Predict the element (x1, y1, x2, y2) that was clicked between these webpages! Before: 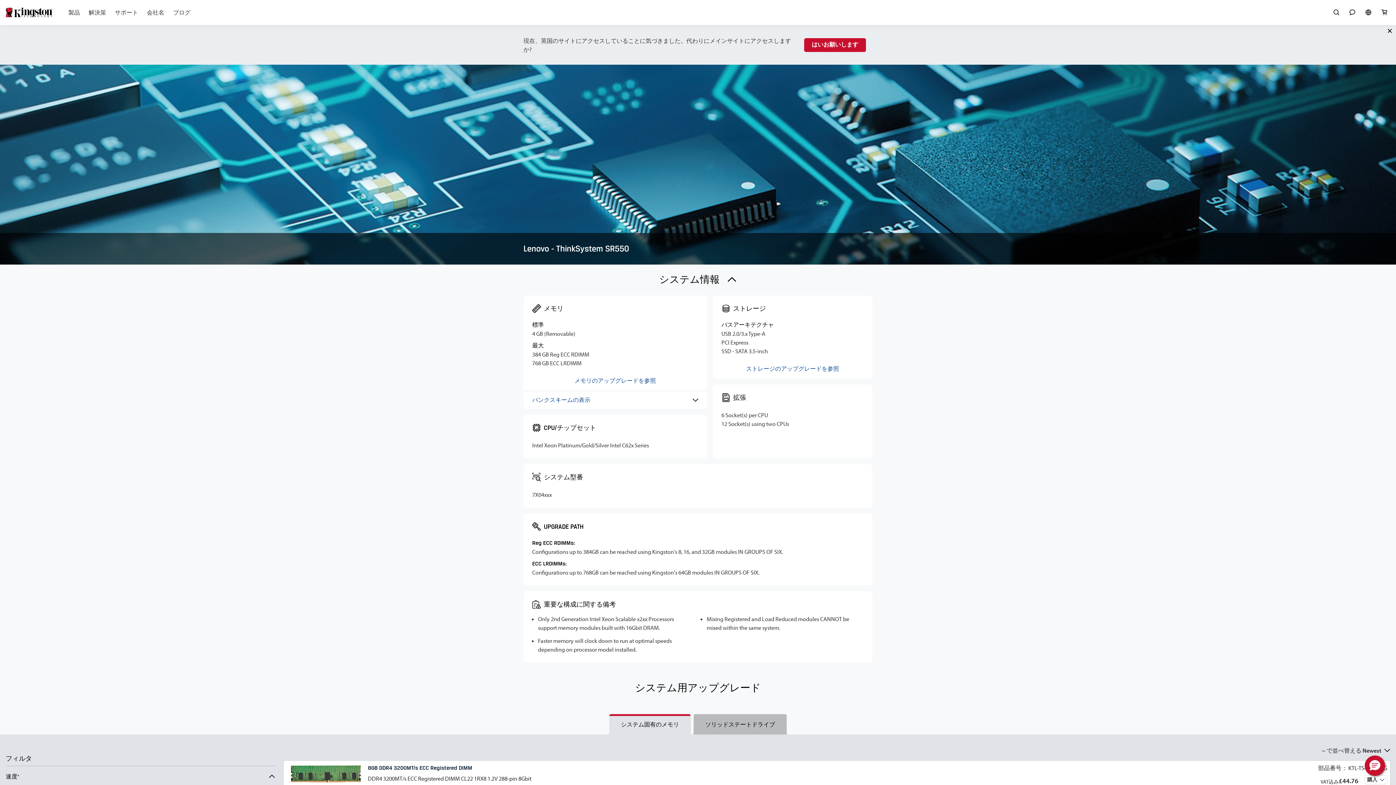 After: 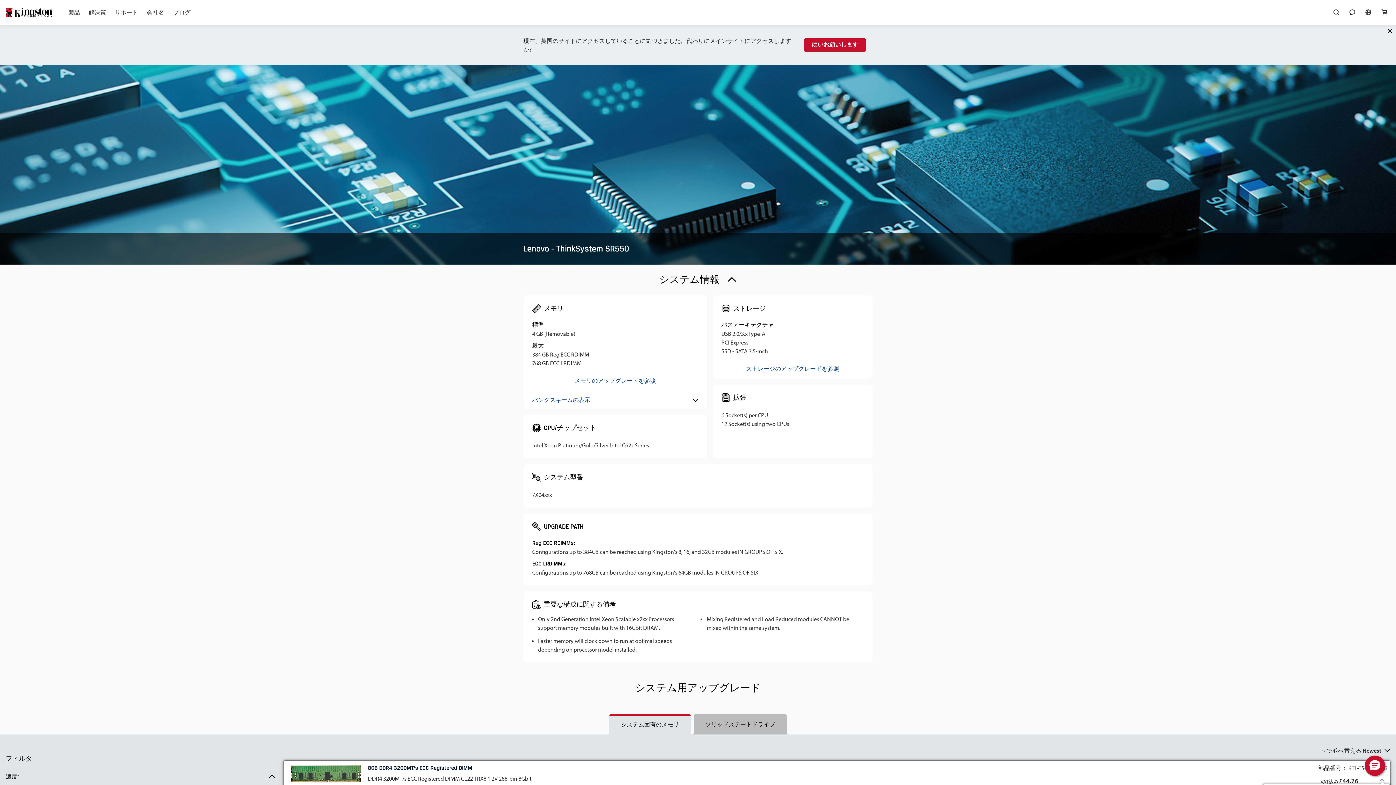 Action: bbox: (1364, 775, 1387, 784) label: 購入